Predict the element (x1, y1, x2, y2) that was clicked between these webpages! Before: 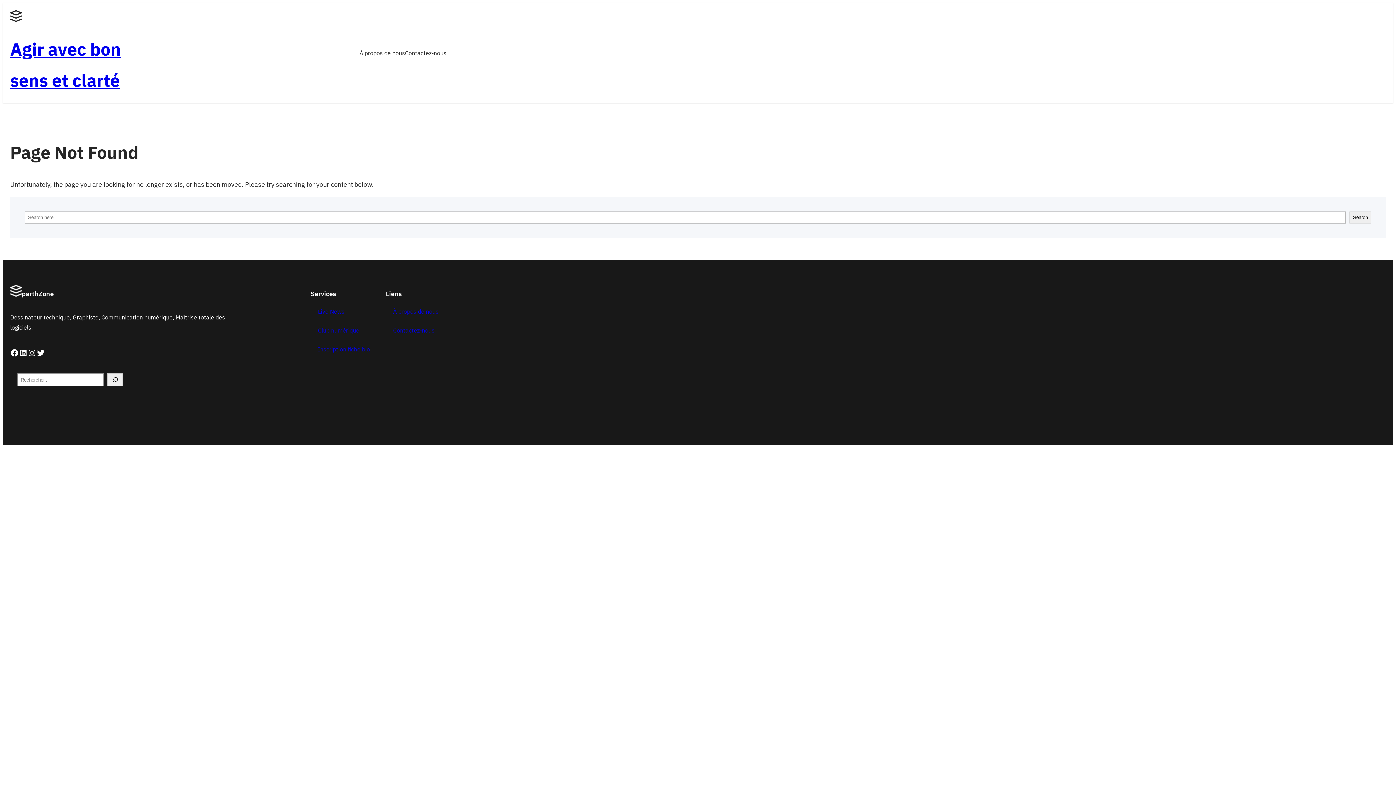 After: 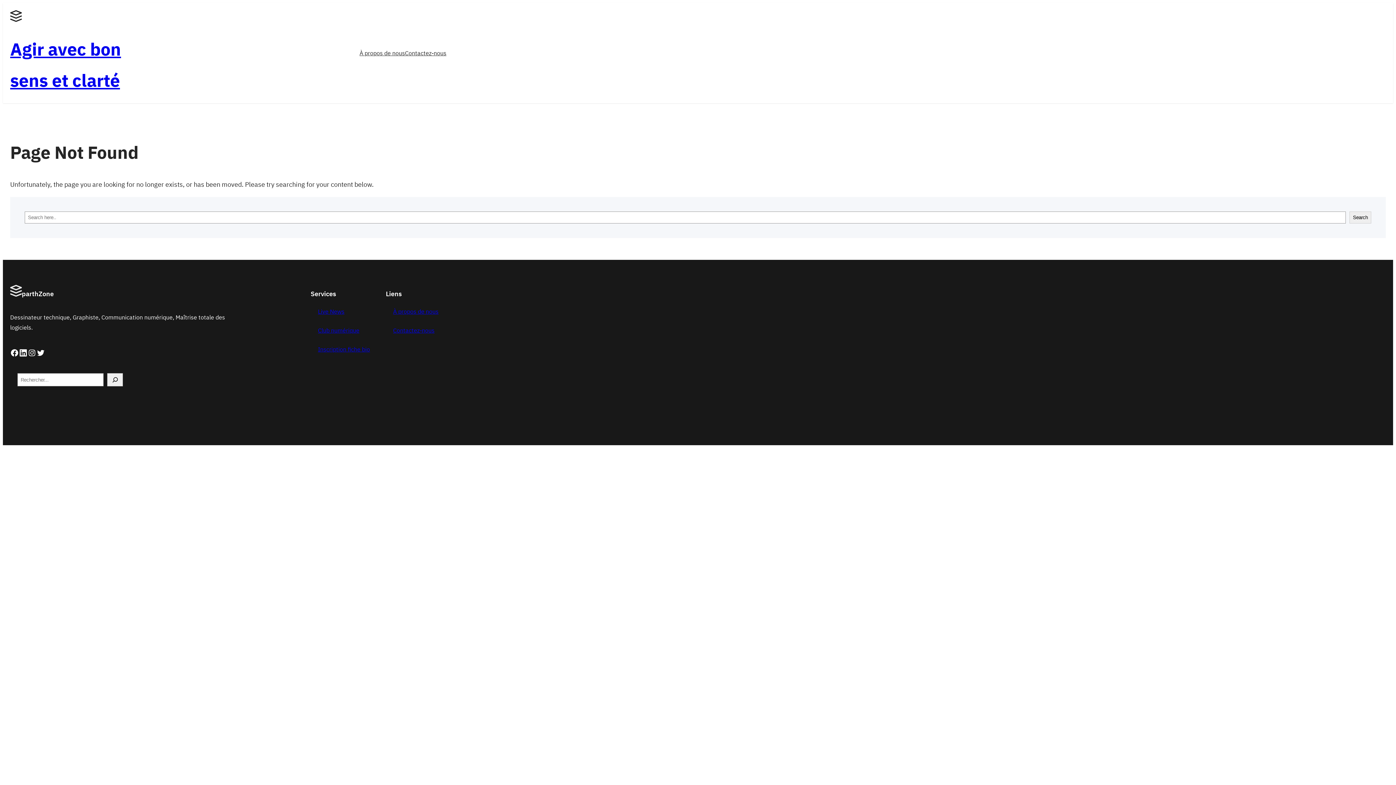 Action: bbox: (18, 348, 27, 357) label: LinkedIn